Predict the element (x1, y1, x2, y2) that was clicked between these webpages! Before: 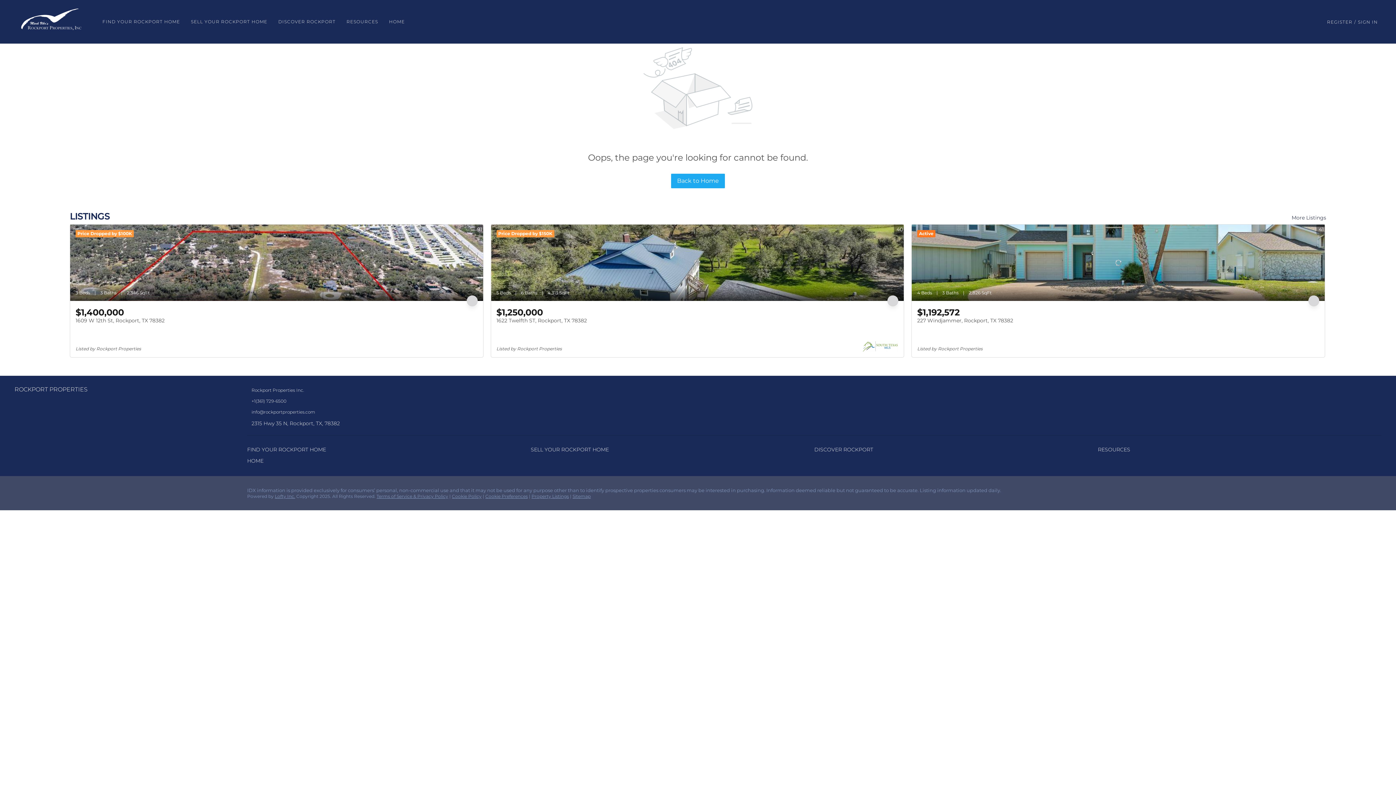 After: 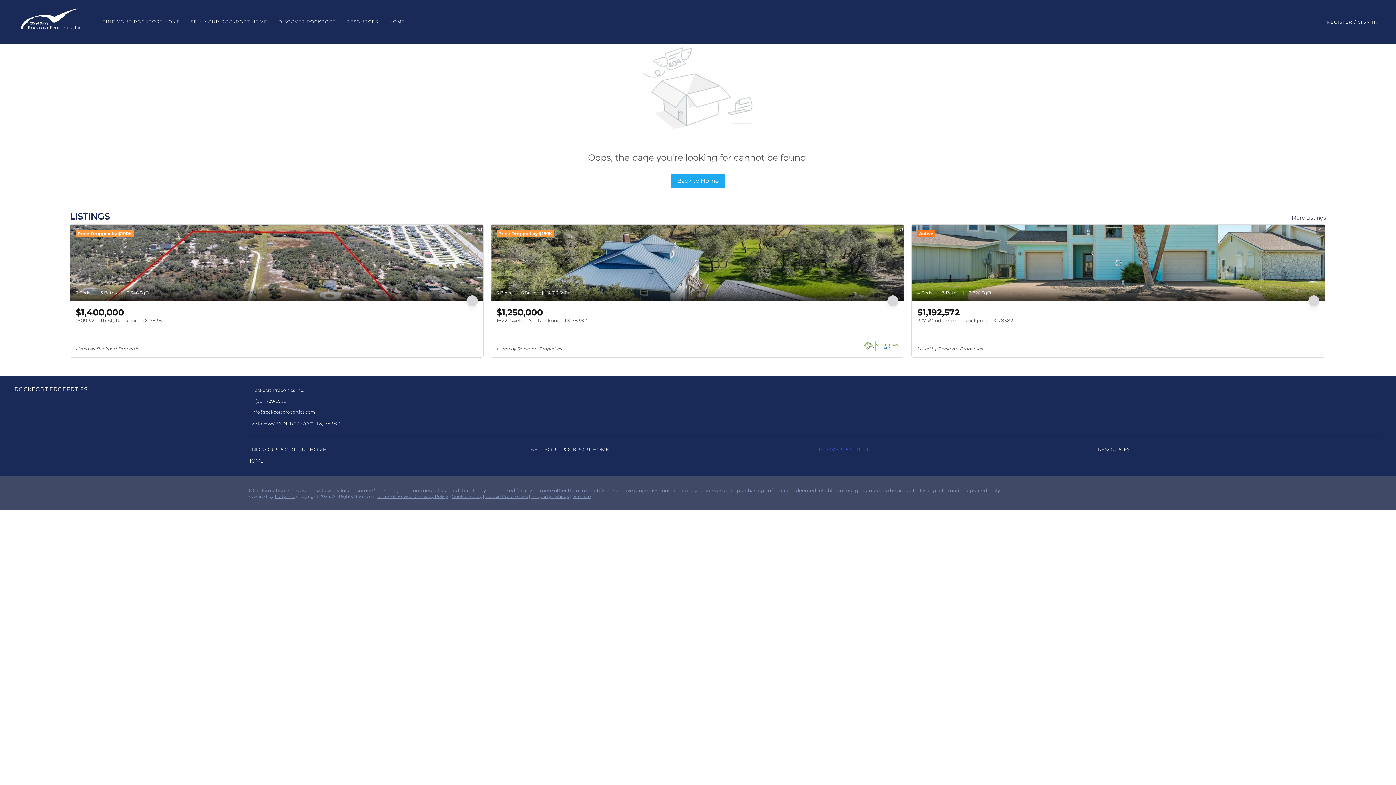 Action: bbox: (814, 446, 1098, 452) label: DISCOVER ROCKPORT